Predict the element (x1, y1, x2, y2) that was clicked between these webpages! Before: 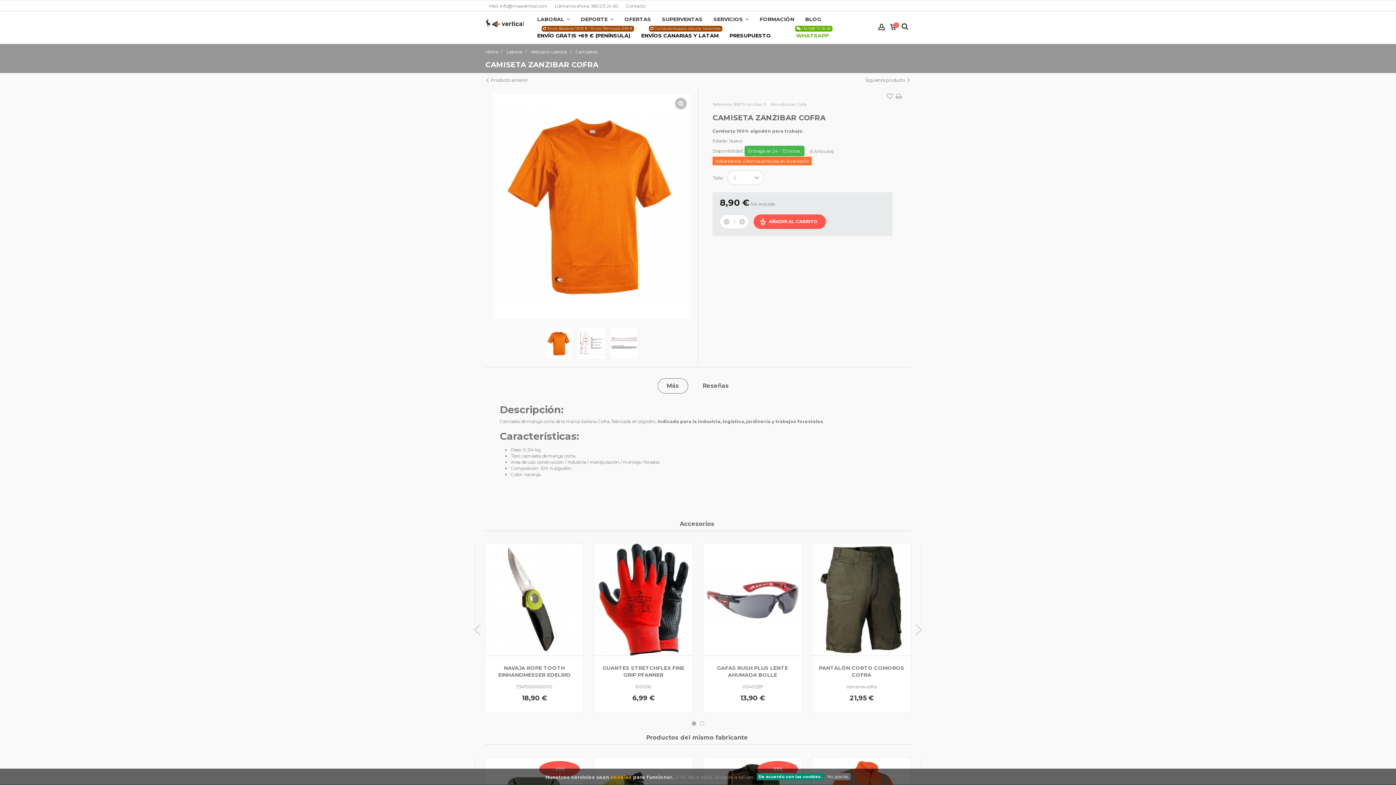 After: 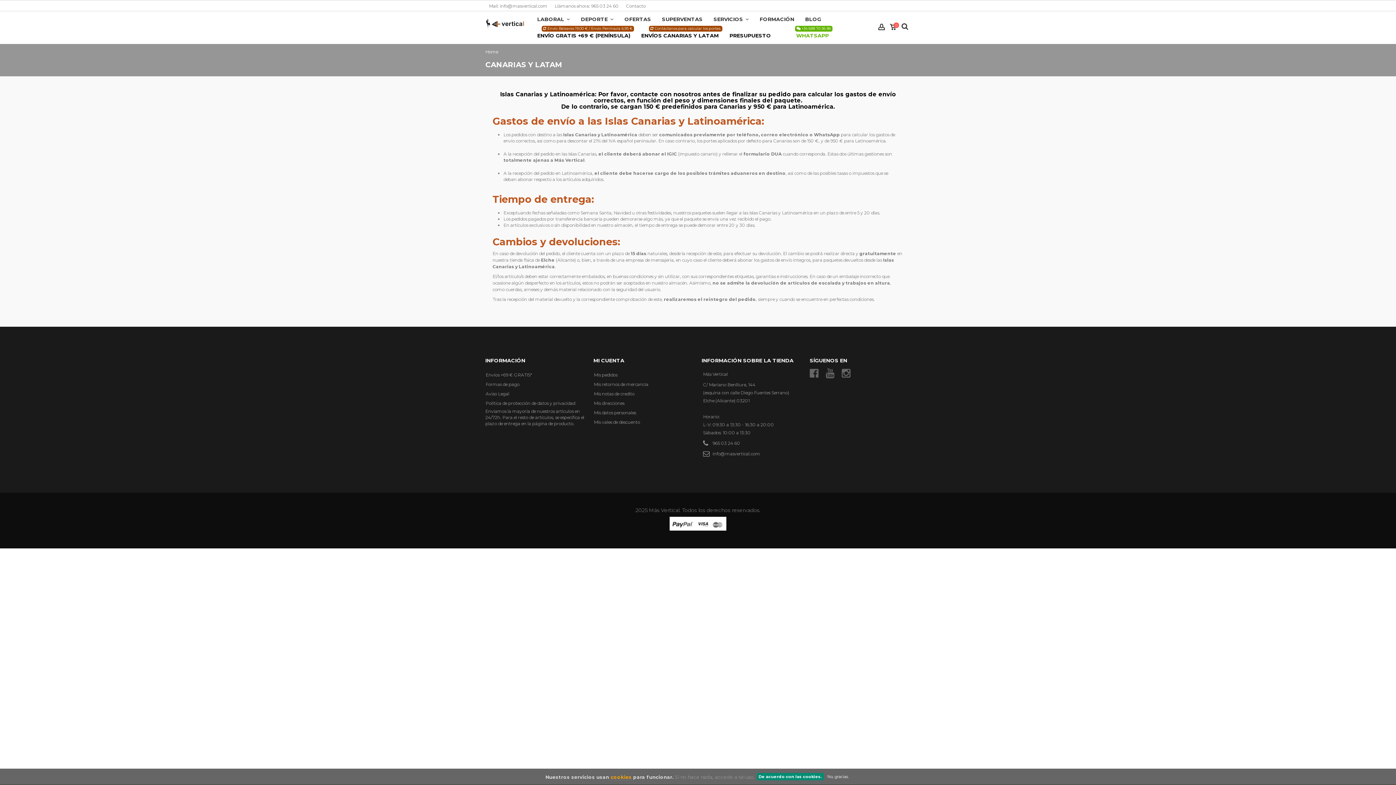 Action: label: ENVÍOS CANARIAS Y LATAM
 Contáctanos para calcular los portes. bbox: (635, 27, 724, 44)